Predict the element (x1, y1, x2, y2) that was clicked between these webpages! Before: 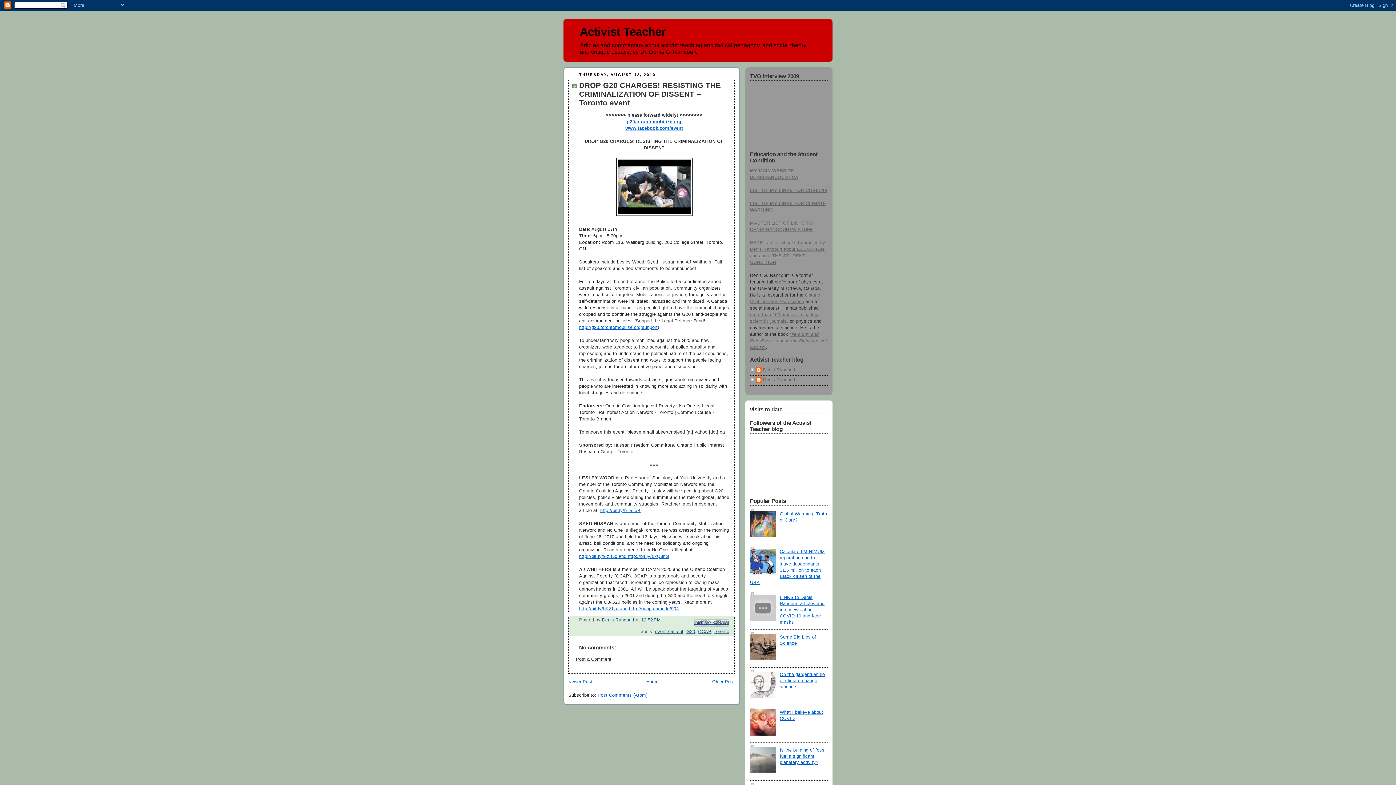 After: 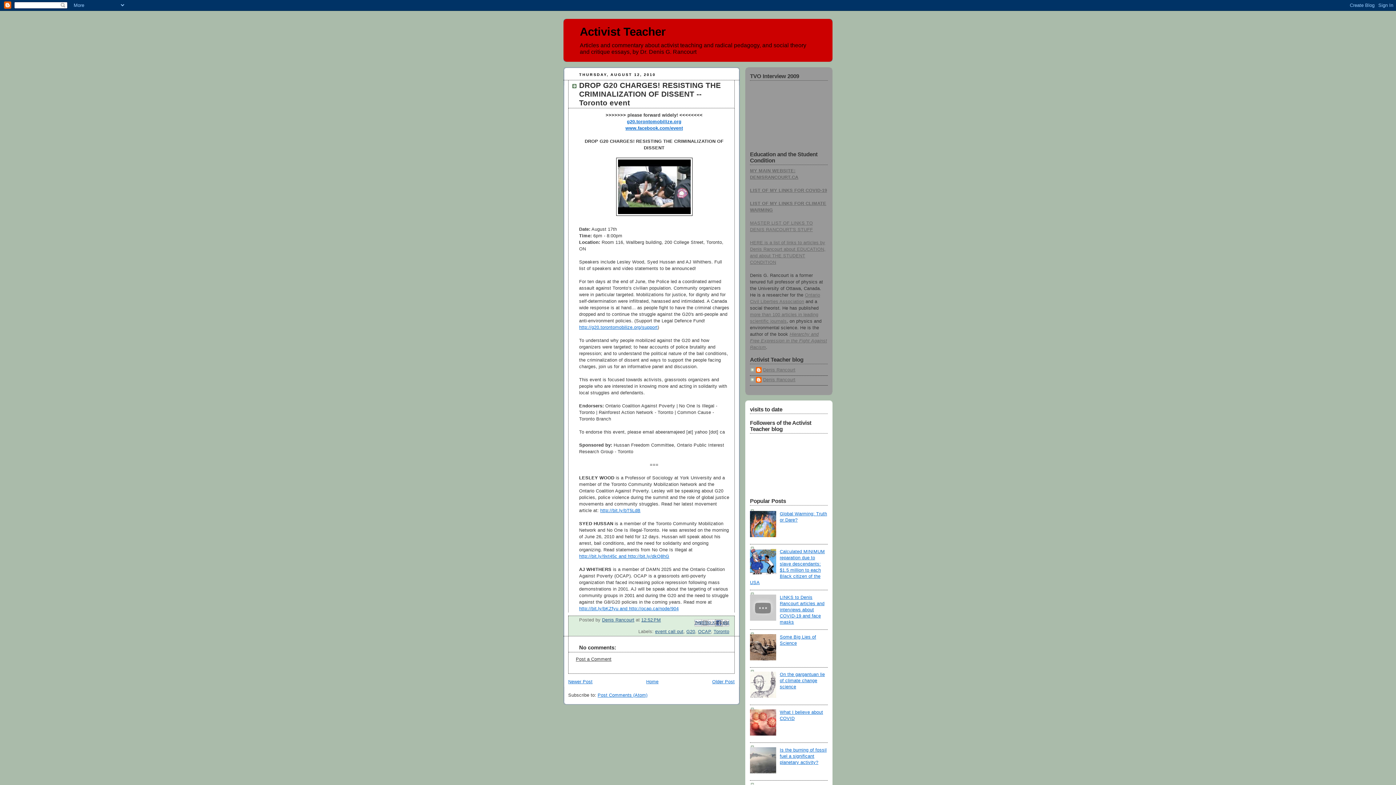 Action: bbox: (715, 619, 722, 626) label: Share to Facebook